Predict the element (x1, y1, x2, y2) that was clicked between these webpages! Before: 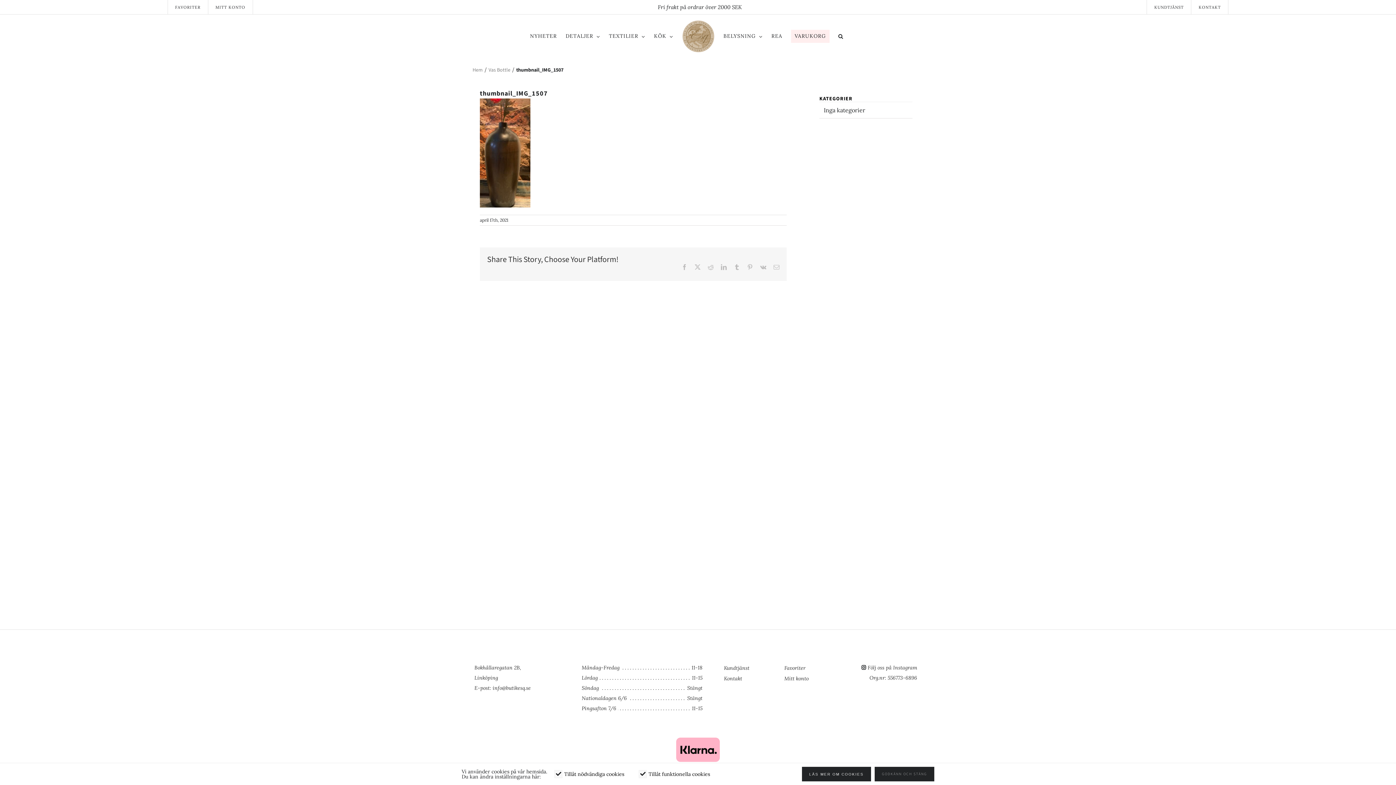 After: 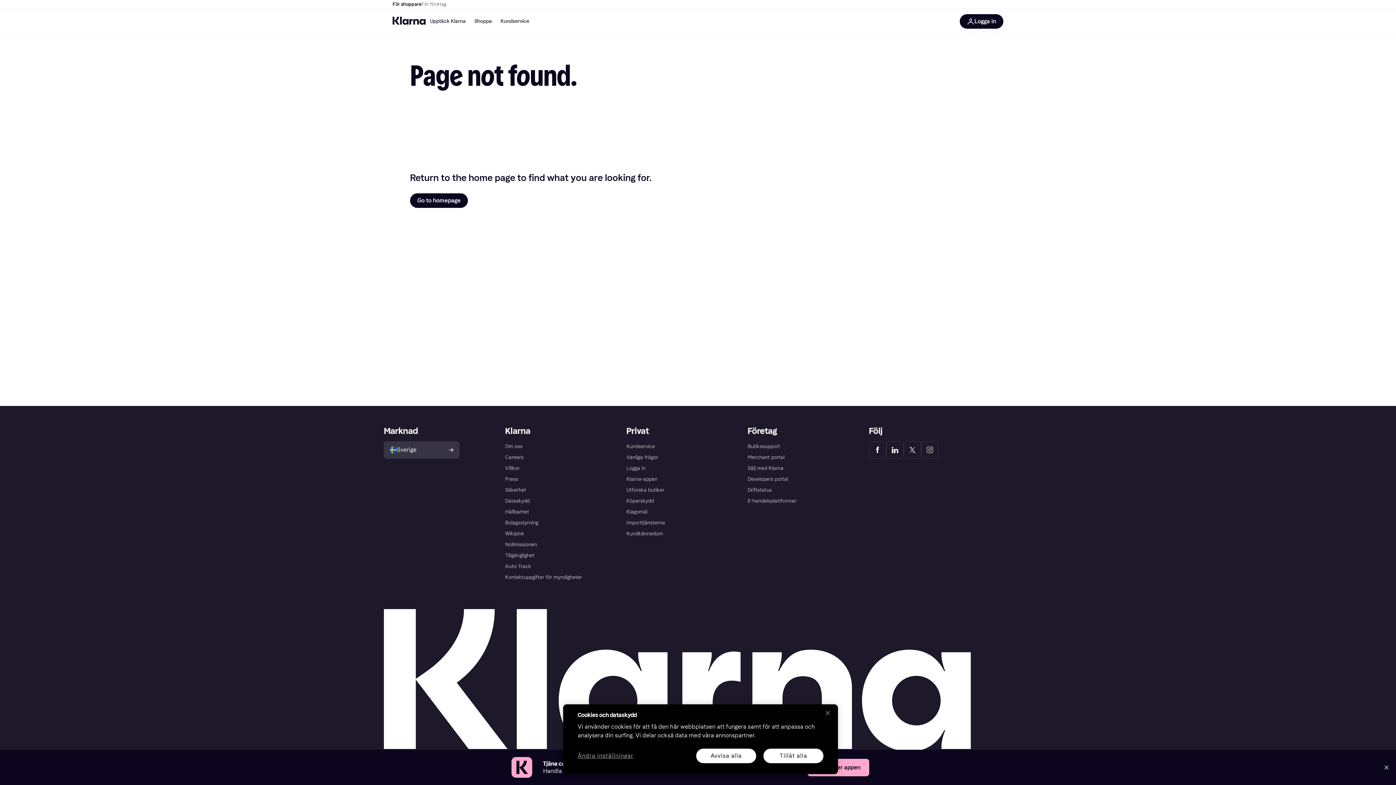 Action: bbox: (676, 738, 720, 762)